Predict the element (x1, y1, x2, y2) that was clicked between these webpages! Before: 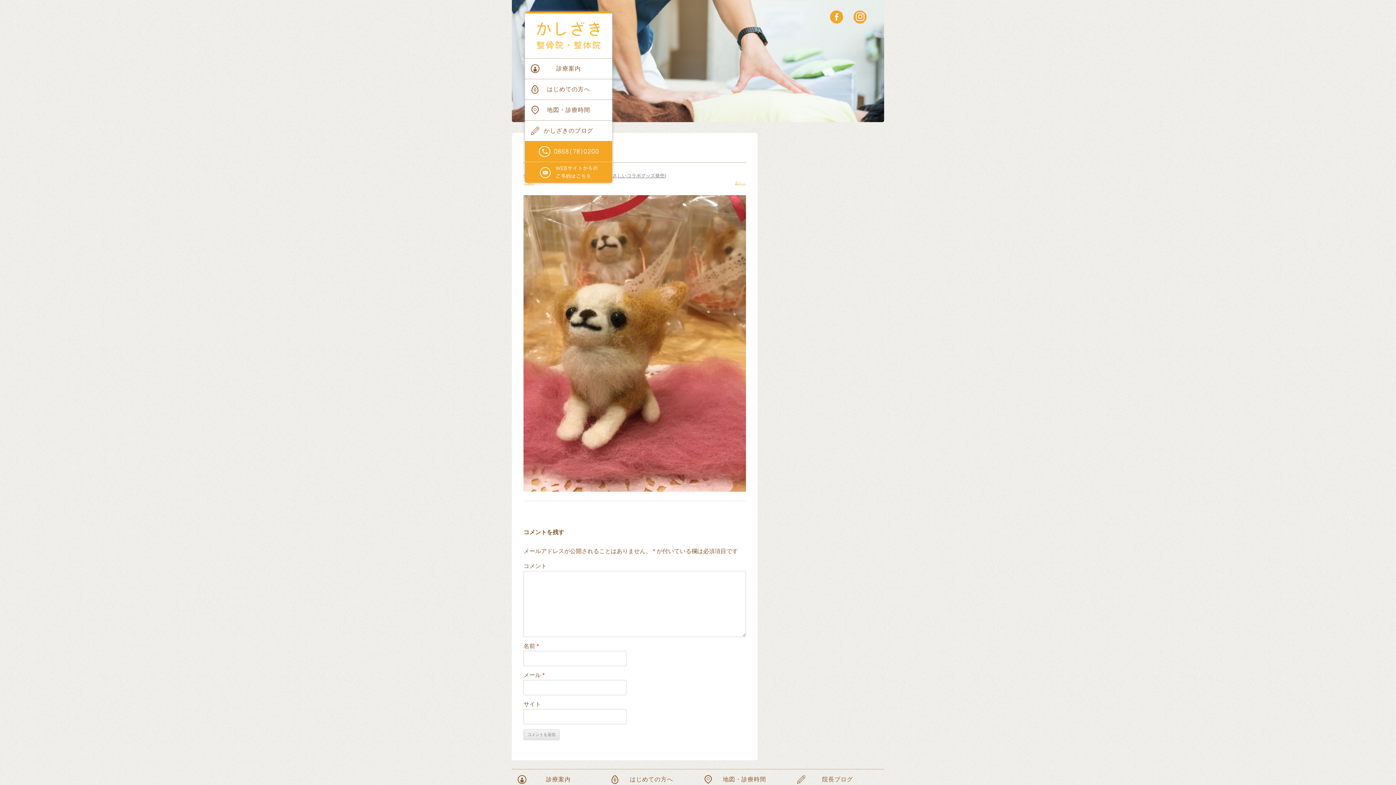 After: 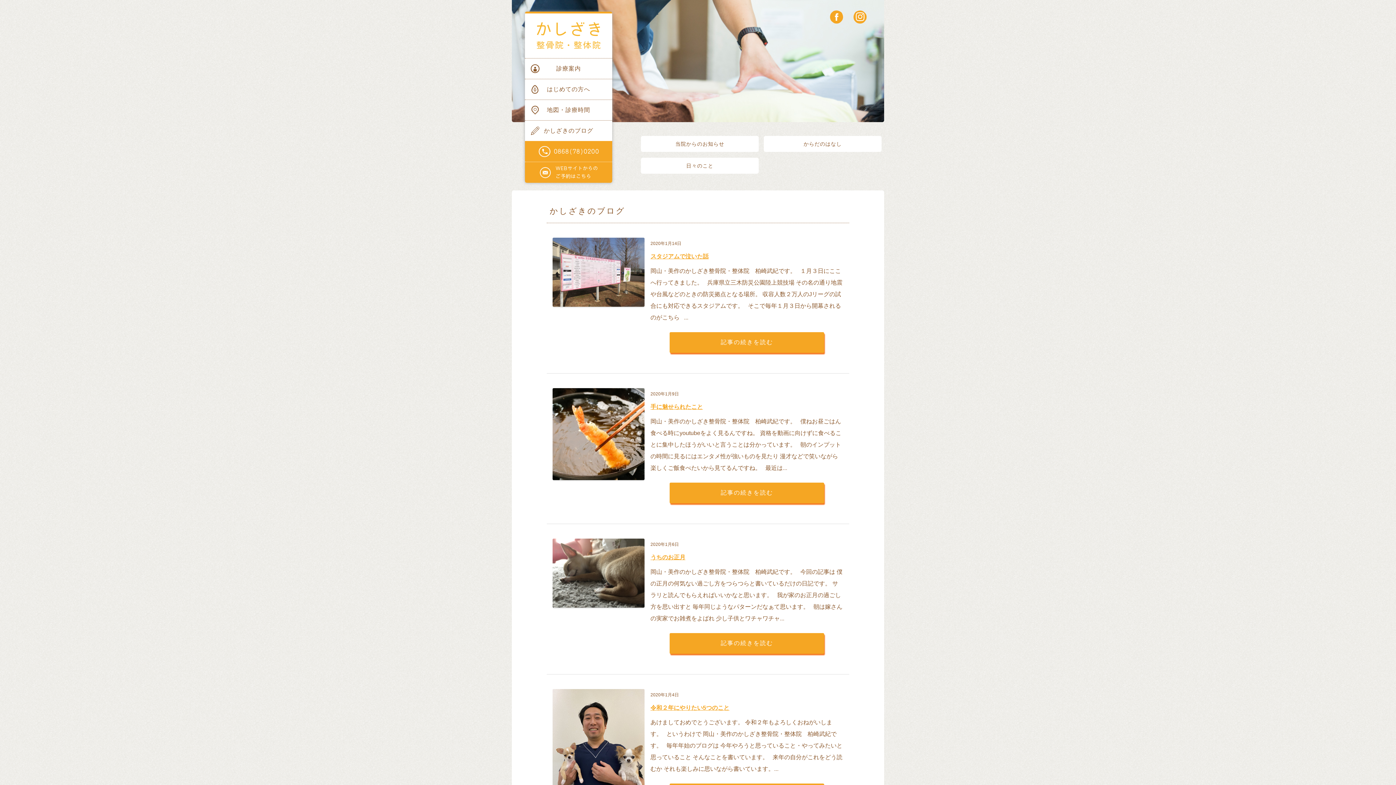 Action: bbox: (791, 769, 884, 790) label: 院長ブログ